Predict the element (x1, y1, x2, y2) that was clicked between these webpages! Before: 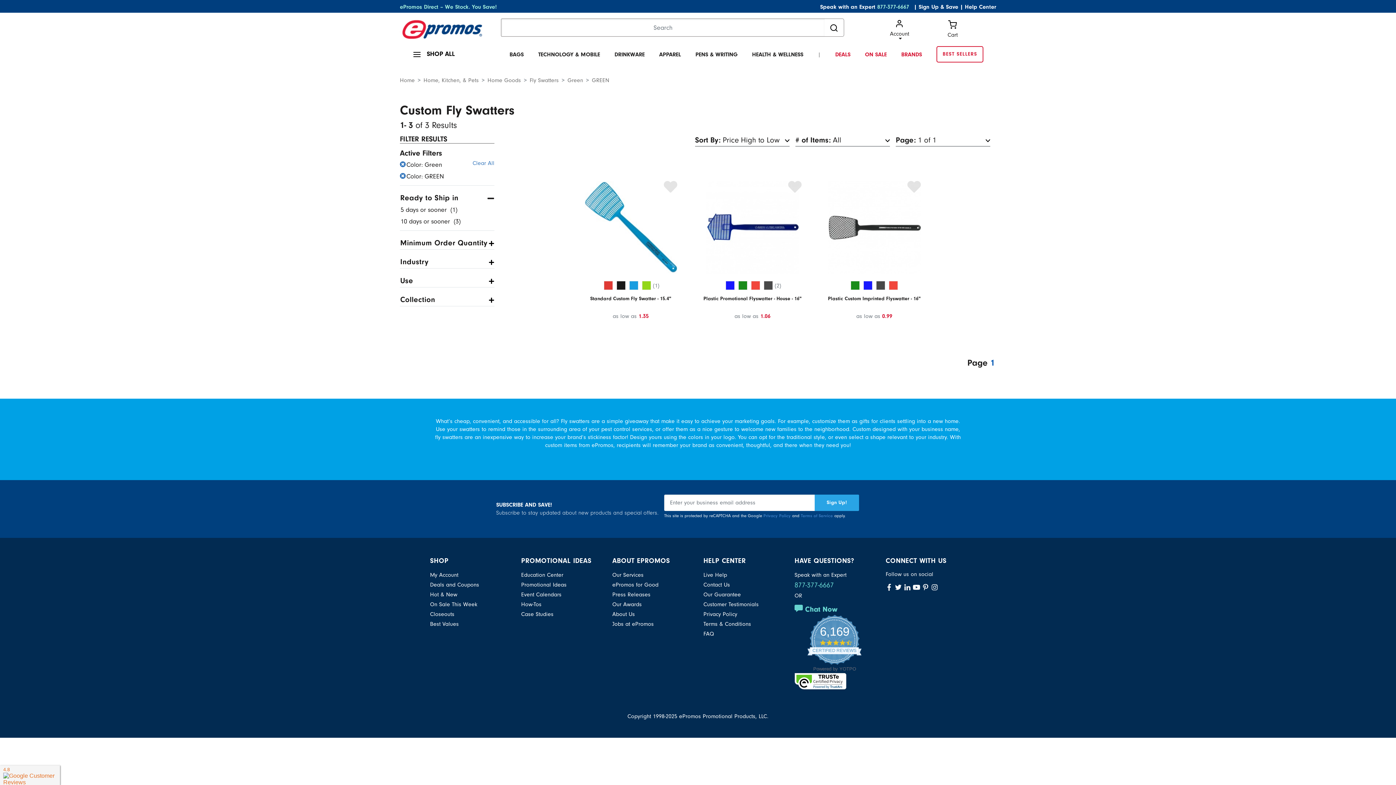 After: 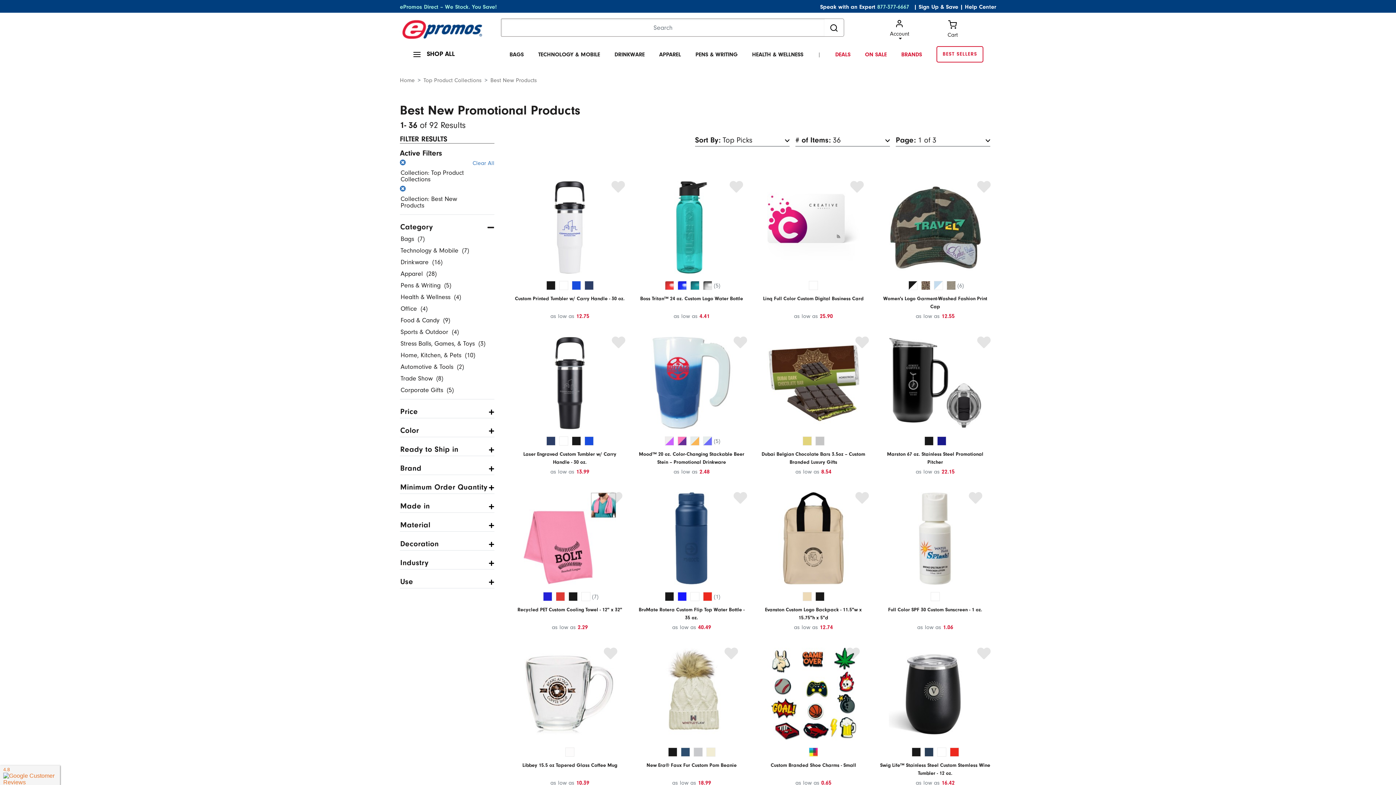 Action: bbox: (430, 591, 457, 598) label: Hot & New